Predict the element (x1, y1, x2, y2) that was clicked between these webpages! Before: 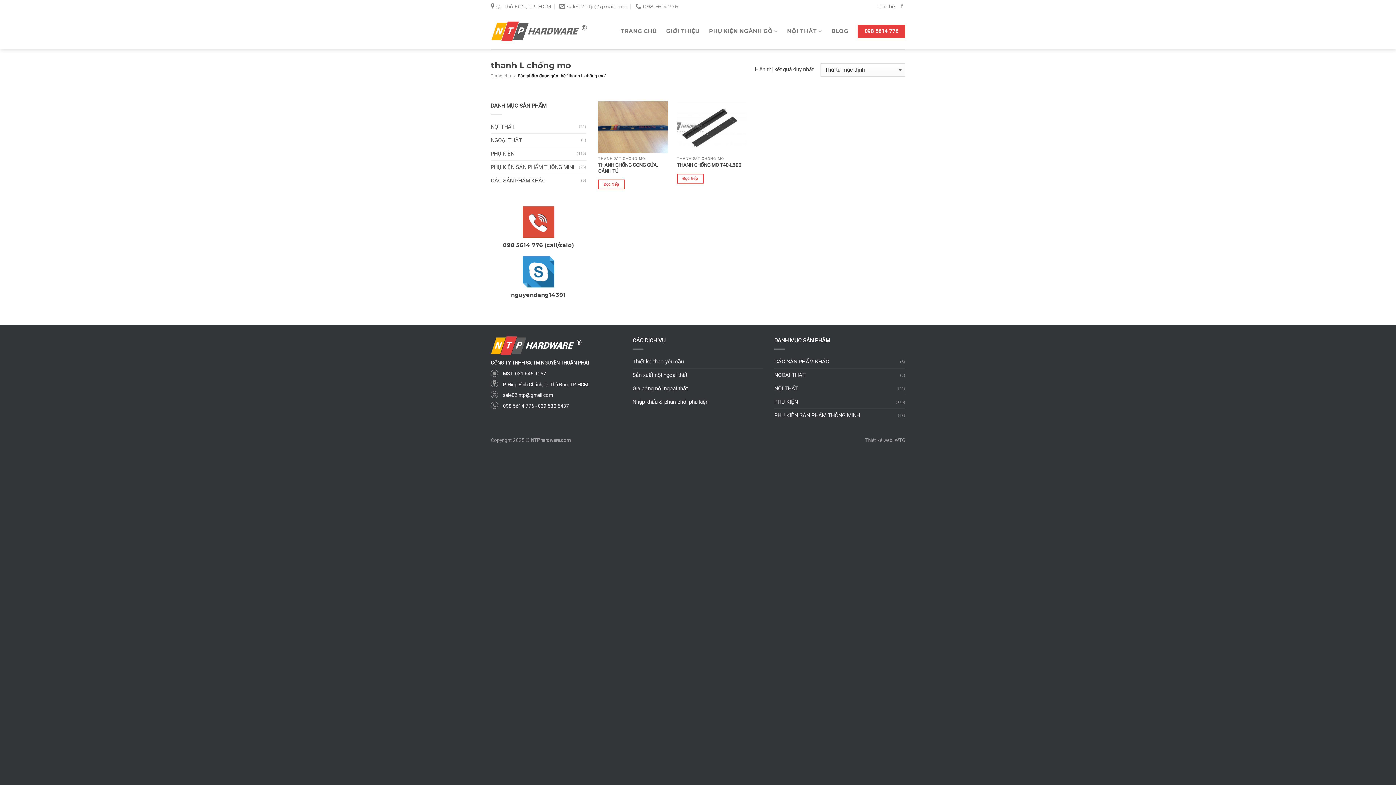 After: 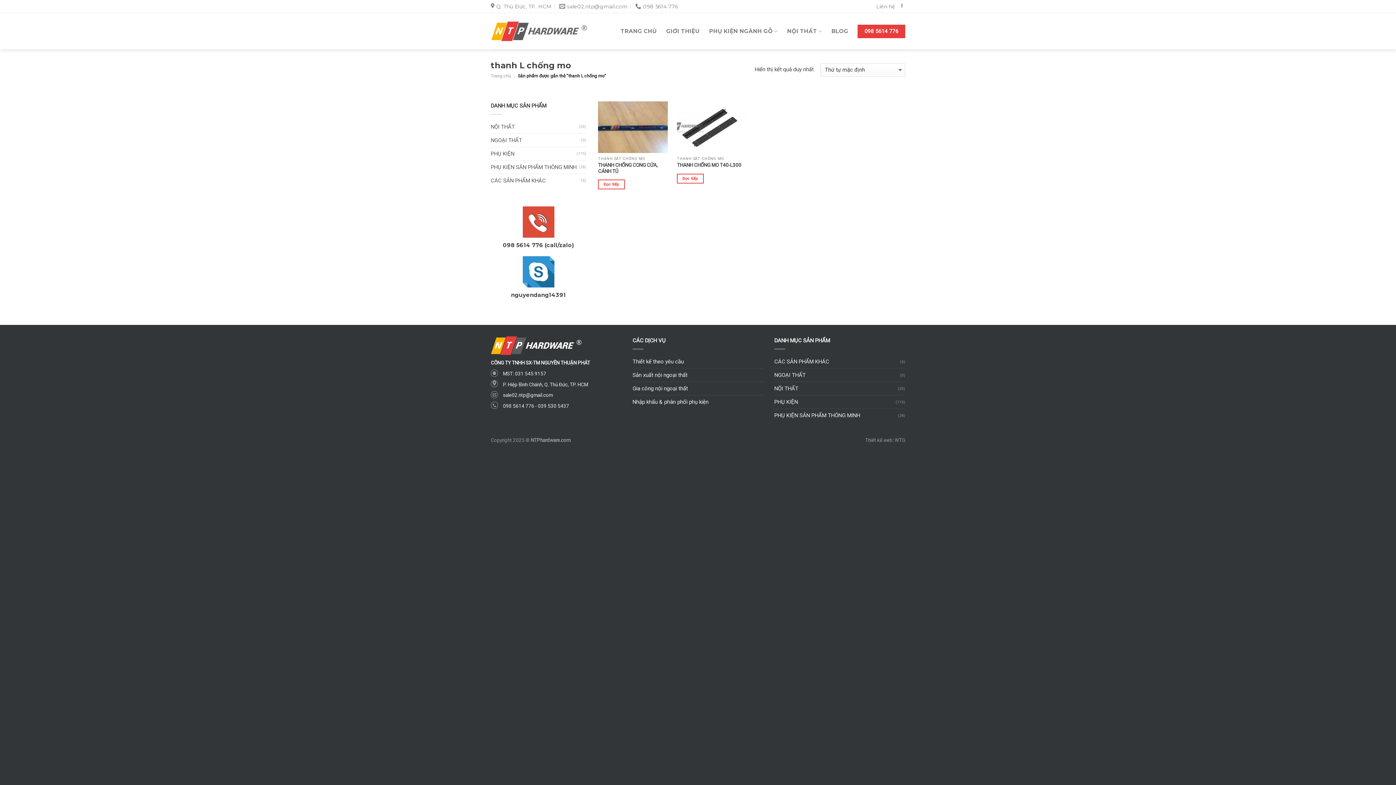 Action: bbox: (522, 206, 554, 237)